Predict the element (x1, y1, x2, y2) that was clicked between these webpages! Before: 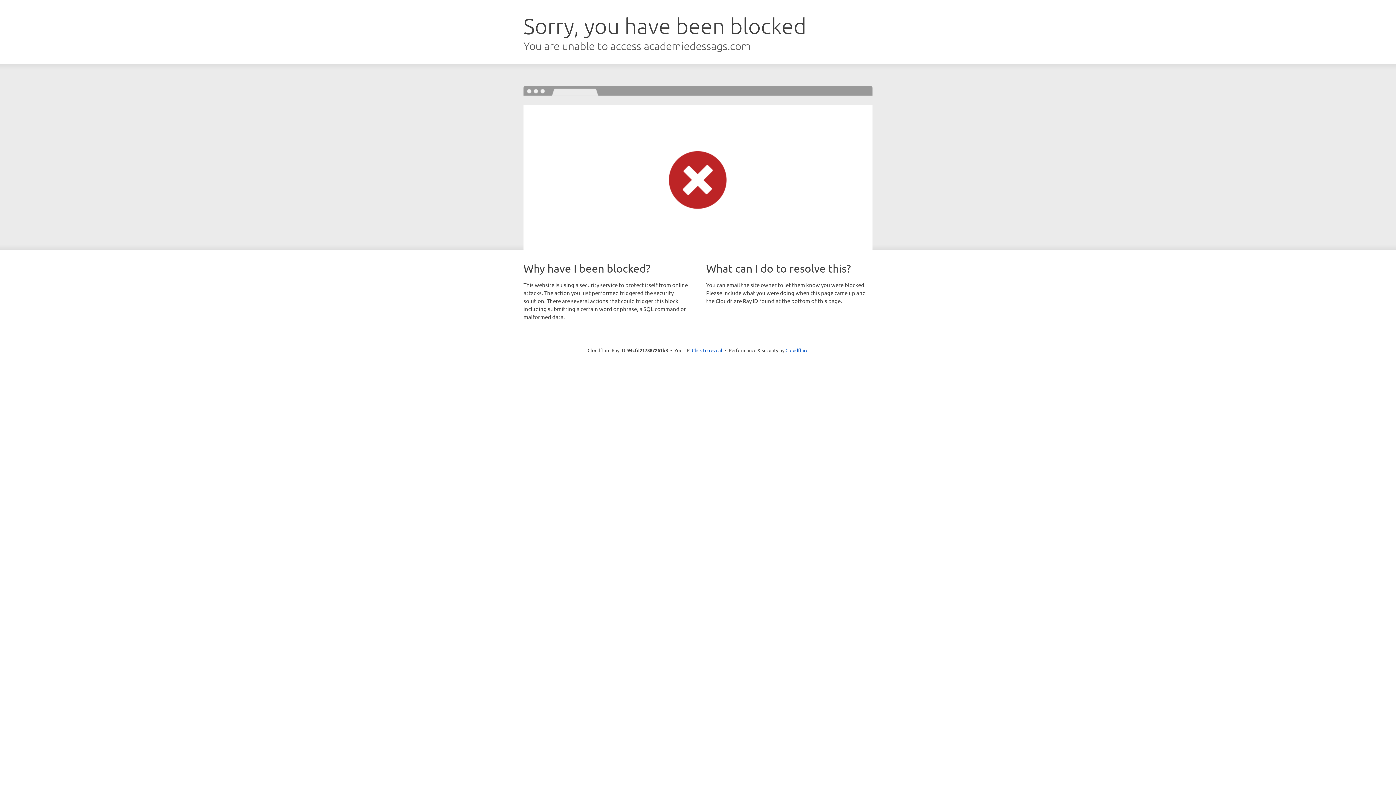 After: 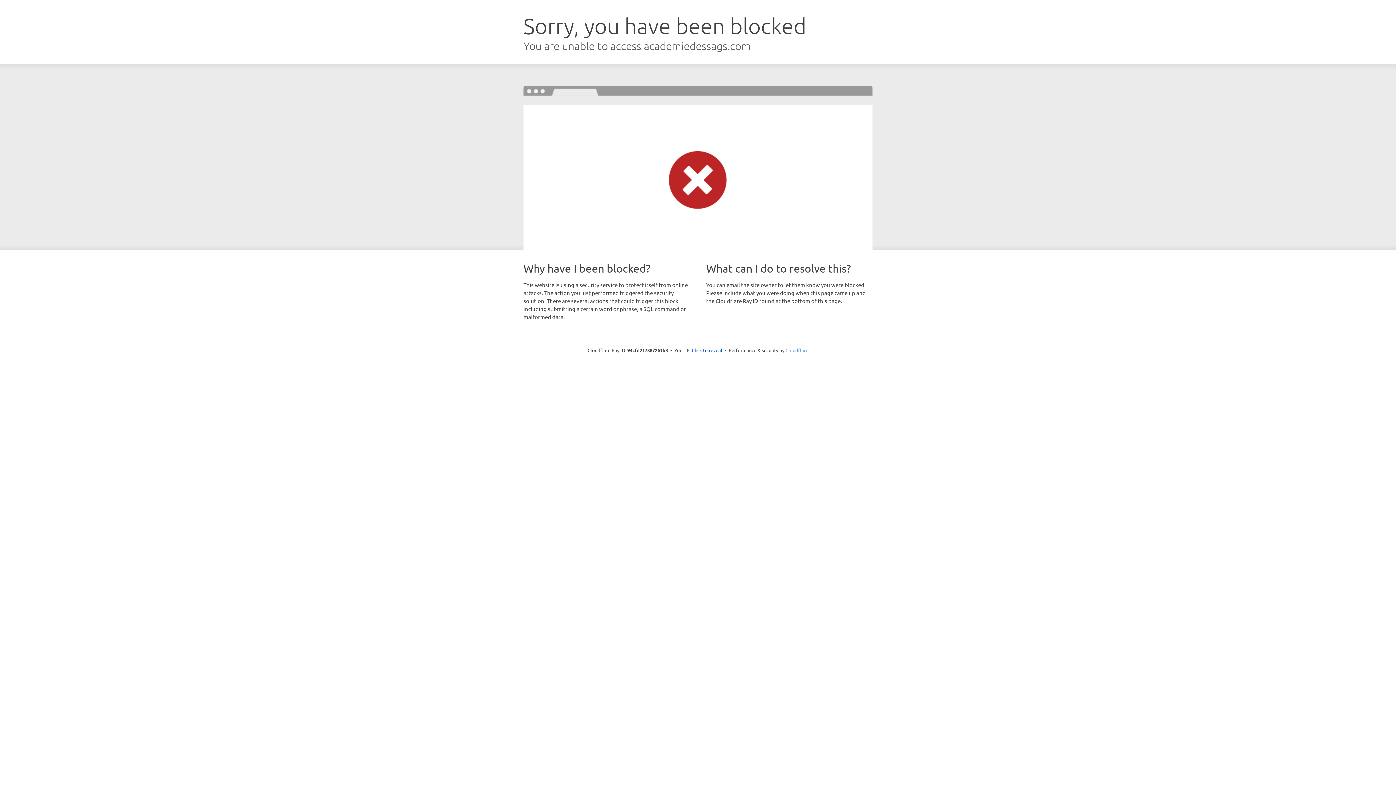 Action: label: Cloudflare bbox: (785, 347, 808, 353)